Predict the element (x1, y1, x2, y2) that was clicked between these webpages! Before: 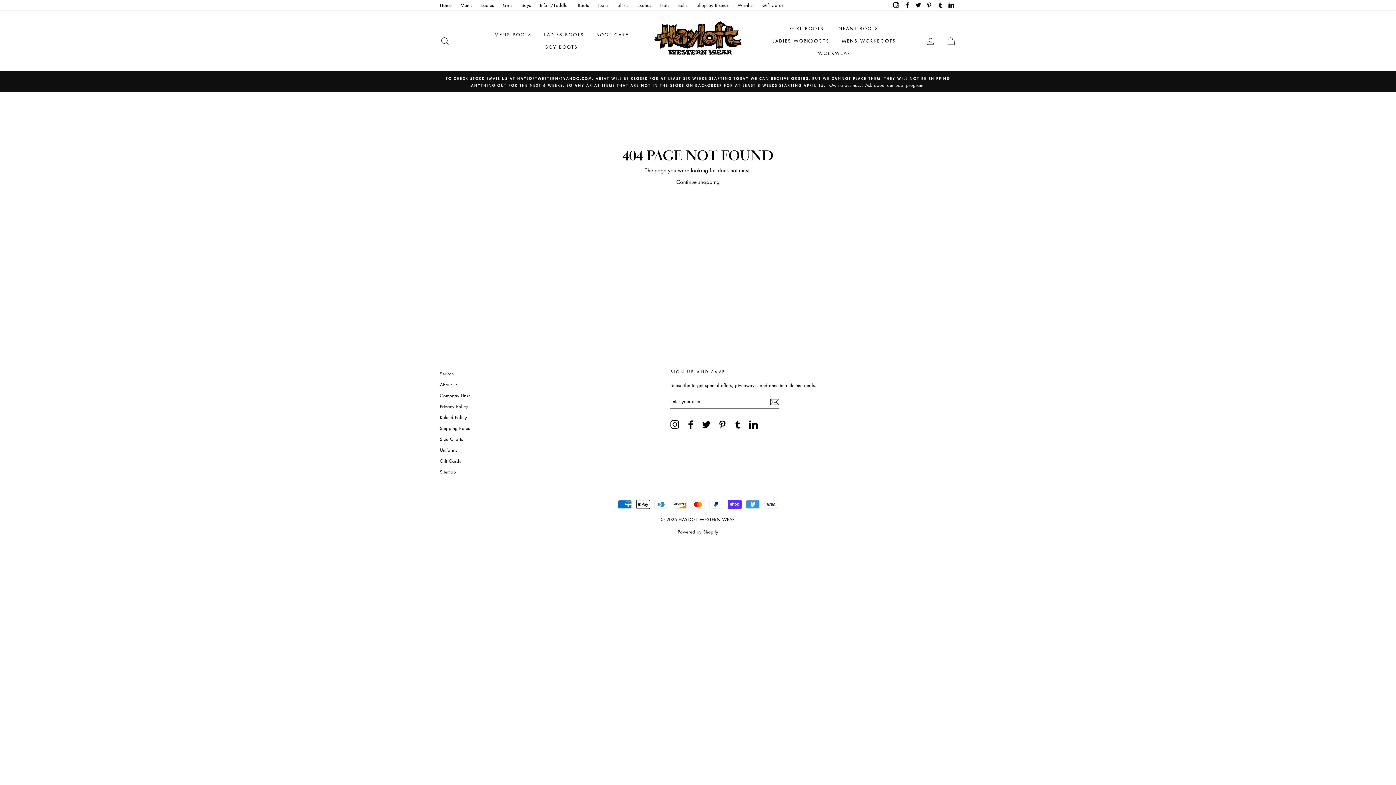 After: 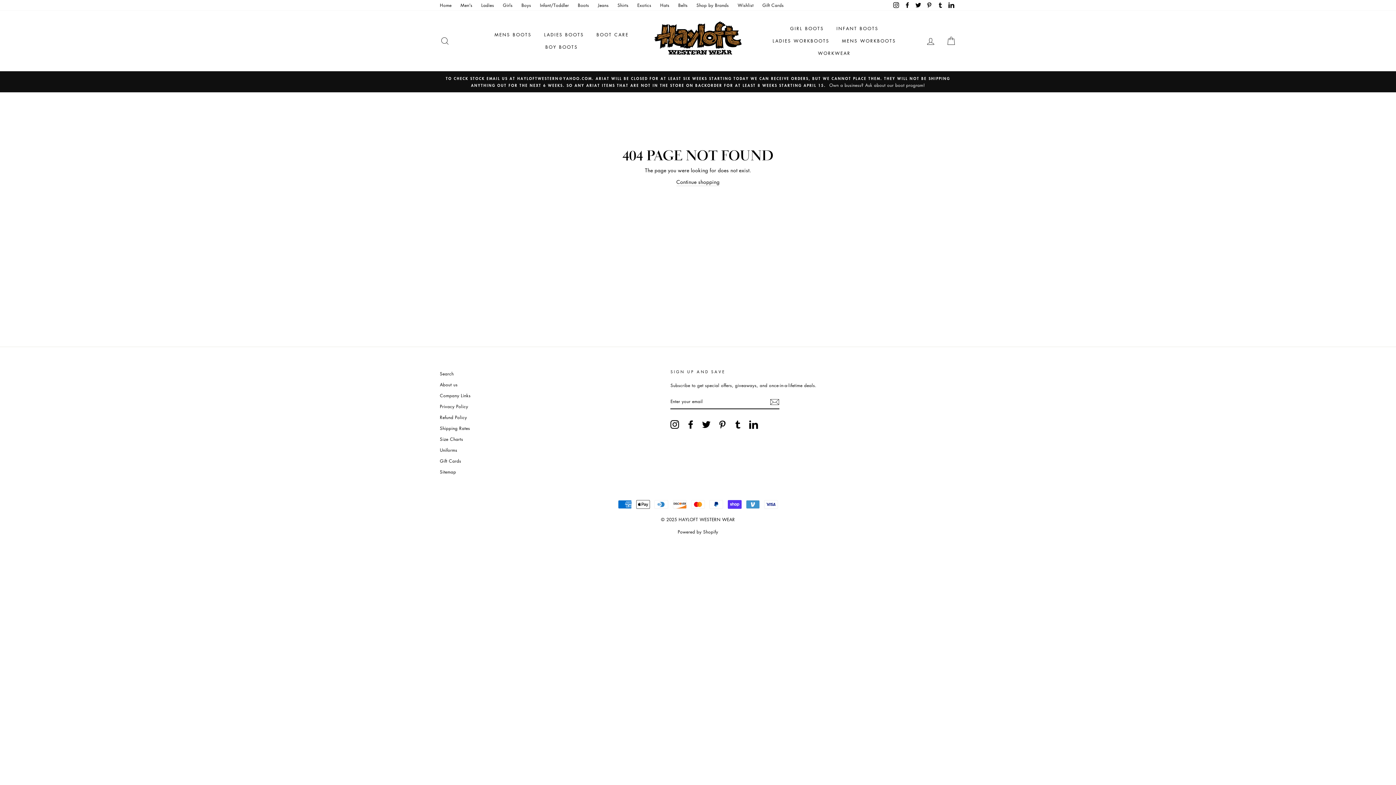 Action: bbox: (749, 420, 758, 429) label: LinkedIn